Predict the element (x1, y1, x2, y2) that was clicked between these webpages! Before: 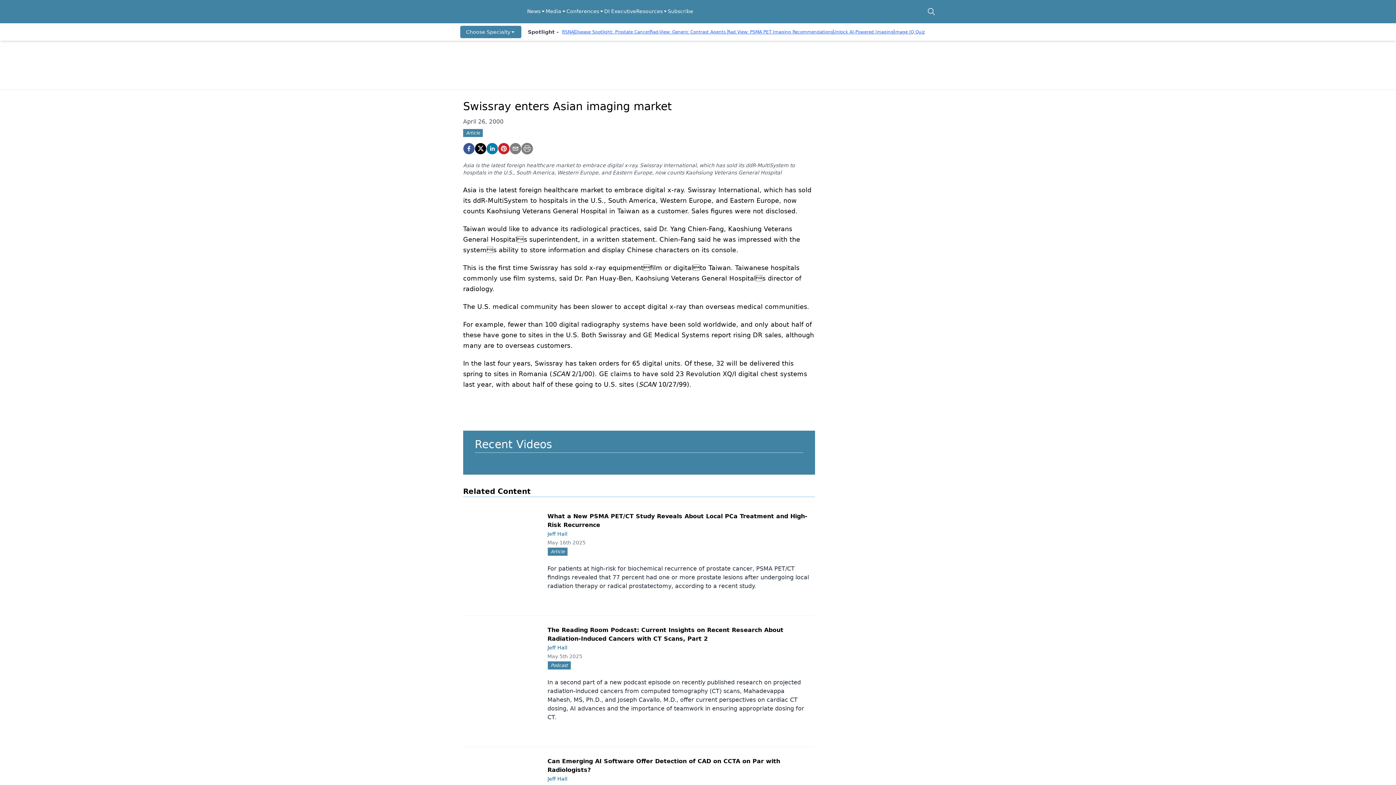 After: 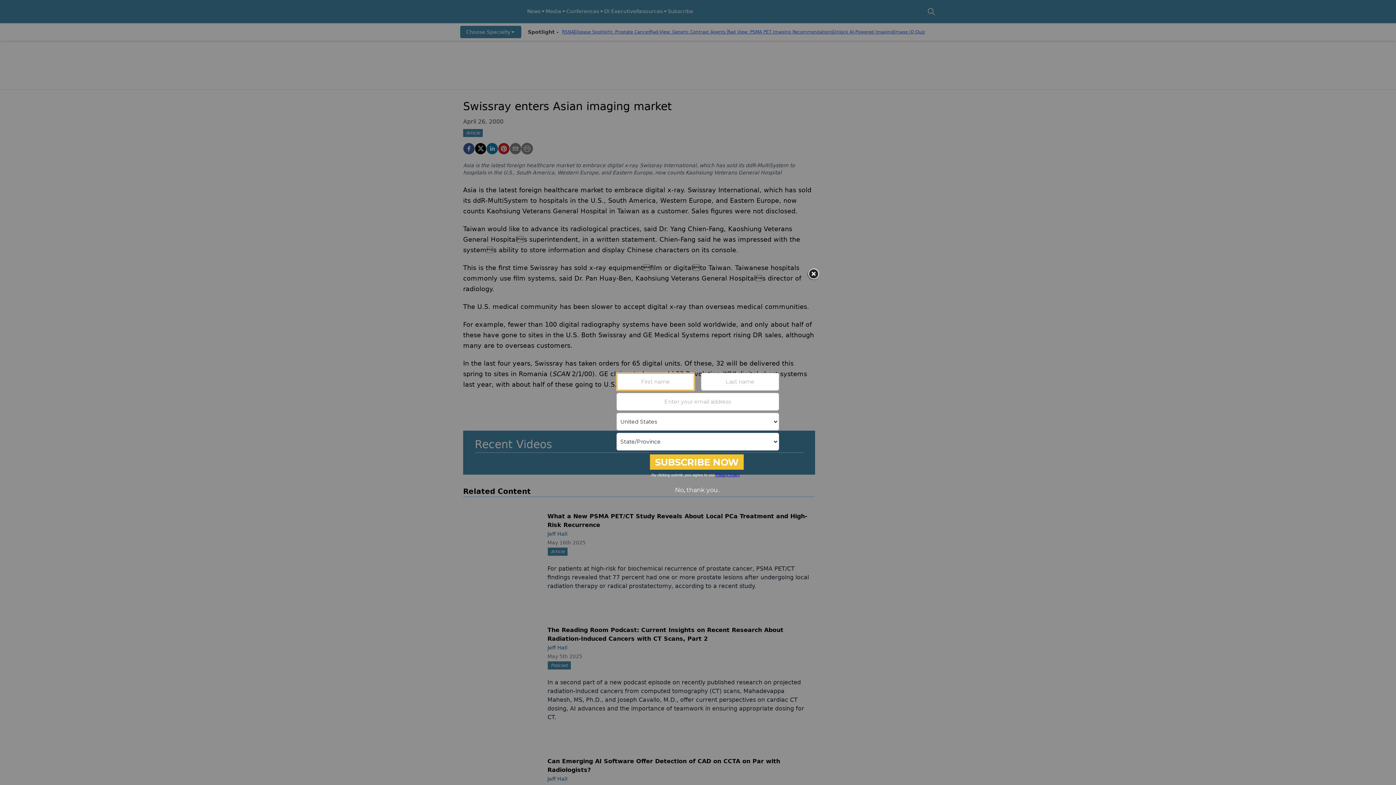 Action: bbox: (566, 7, 604, 15) label: Conferences